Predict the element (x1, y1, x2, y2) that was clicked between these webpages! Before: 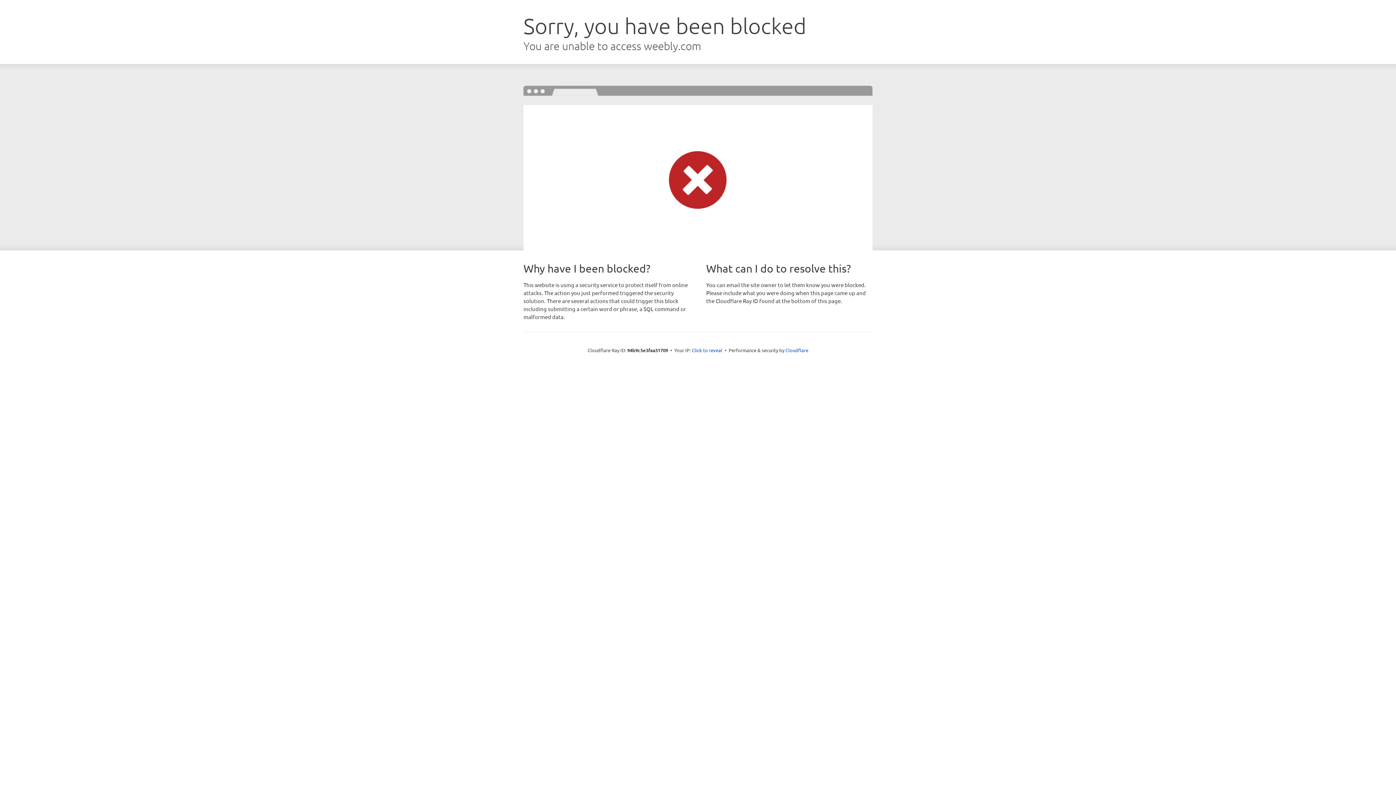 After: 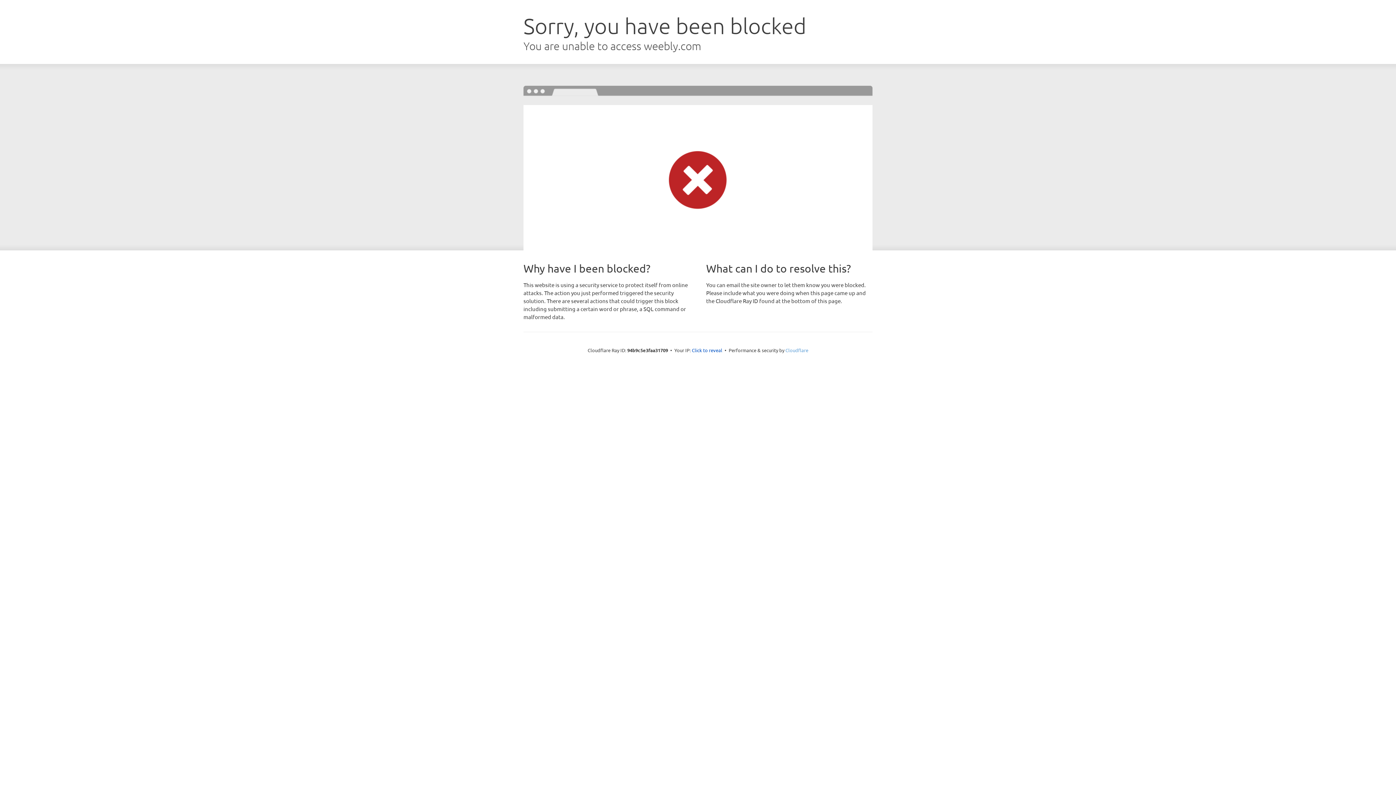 Action: bbox: (785, 347, 808, 353) label: Cloudflare